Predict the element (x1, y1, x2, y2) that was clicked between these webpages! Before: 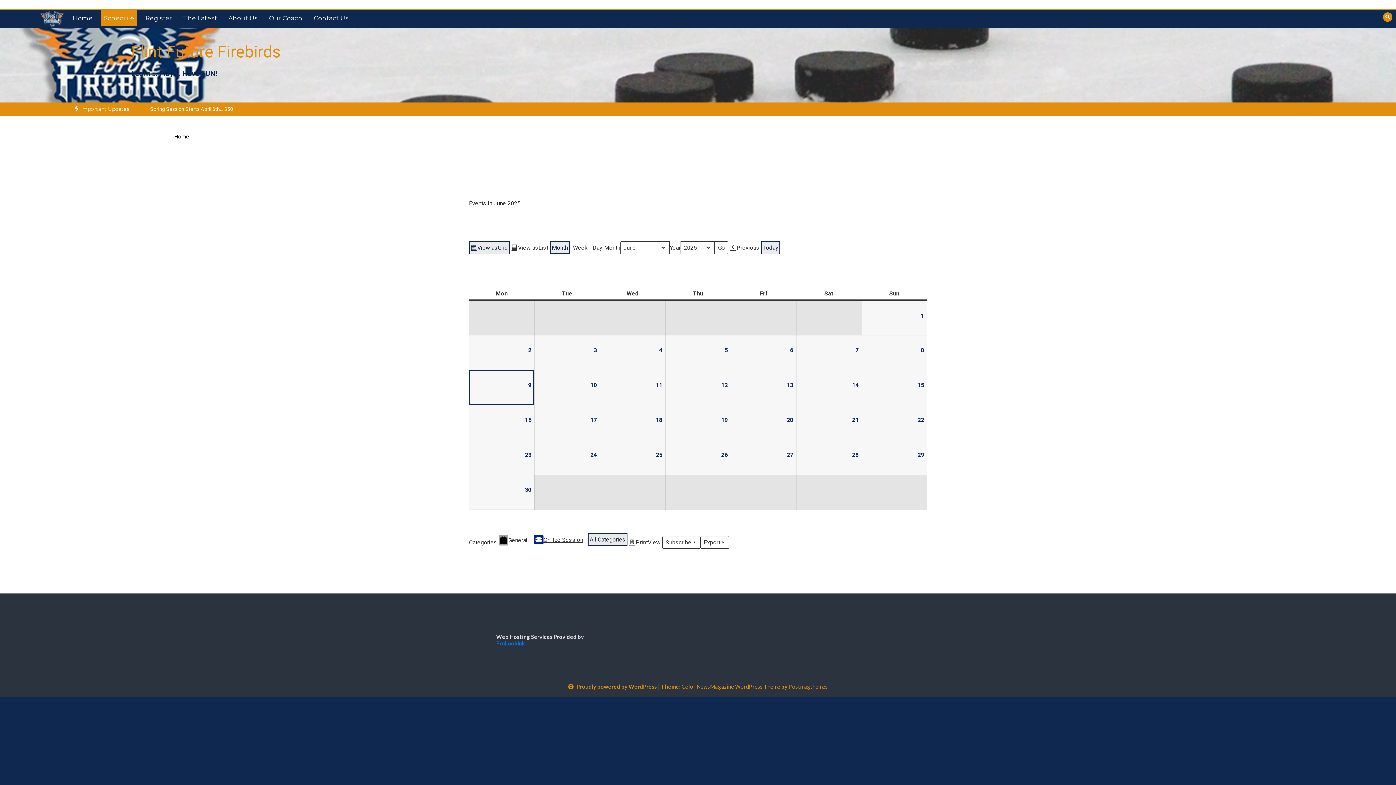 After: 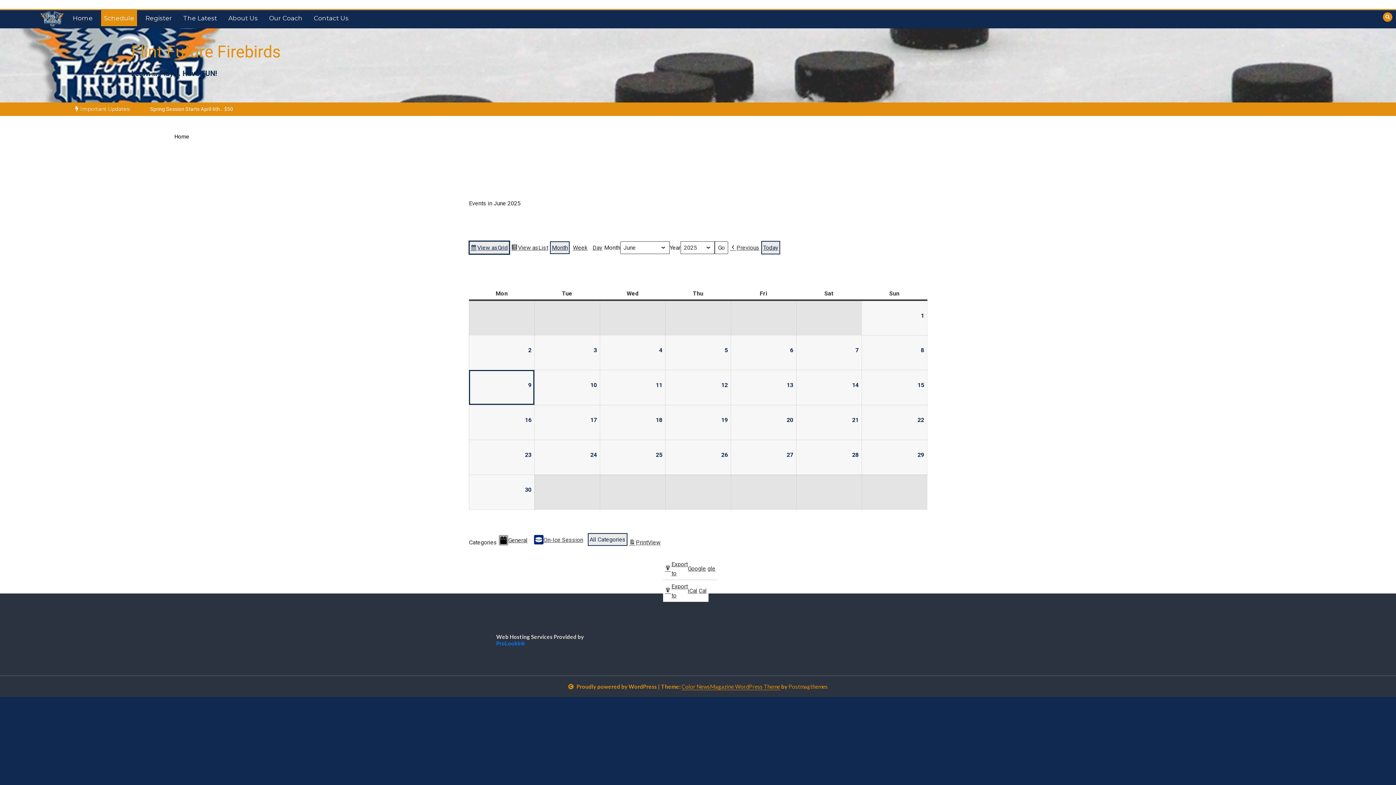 Action: label: View as
Grid bbox: (469, 241, 509, 254)